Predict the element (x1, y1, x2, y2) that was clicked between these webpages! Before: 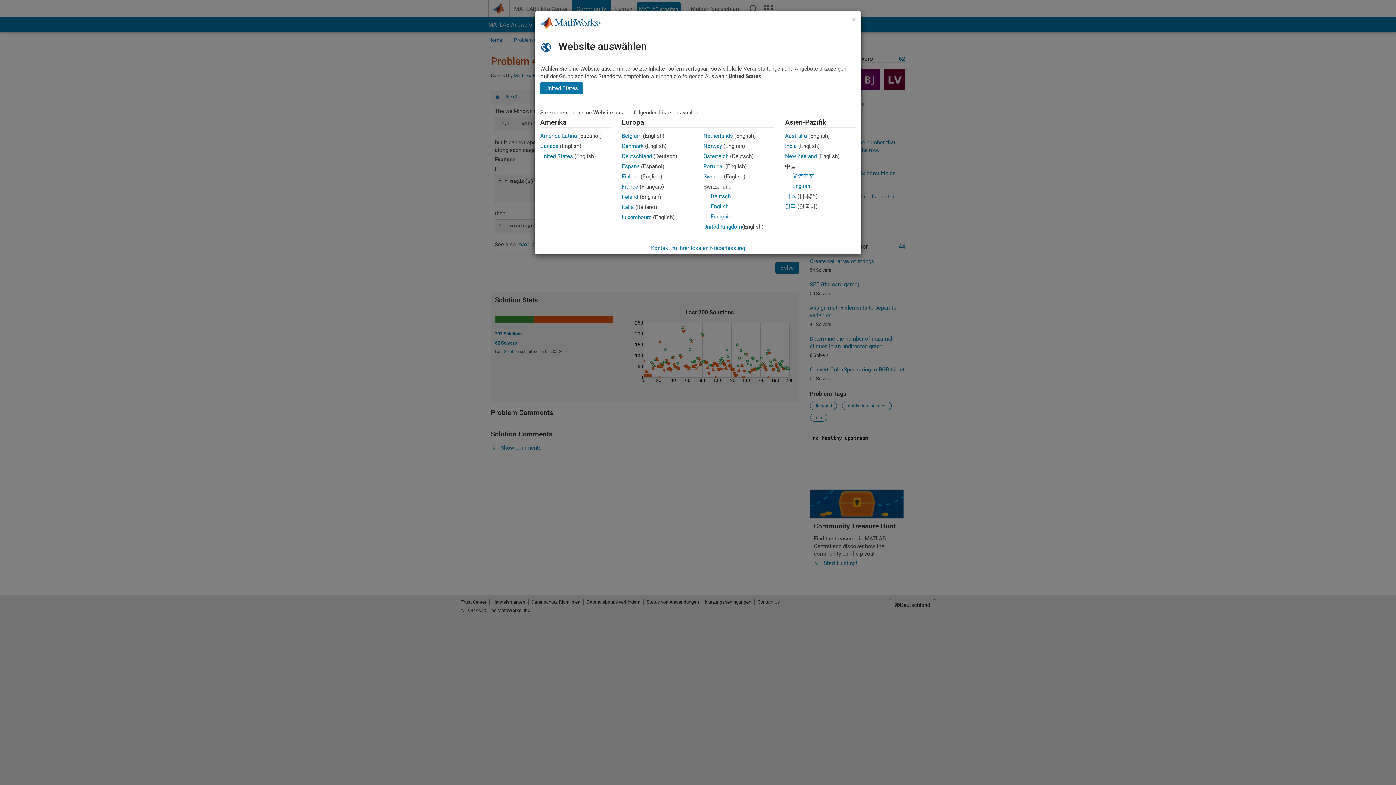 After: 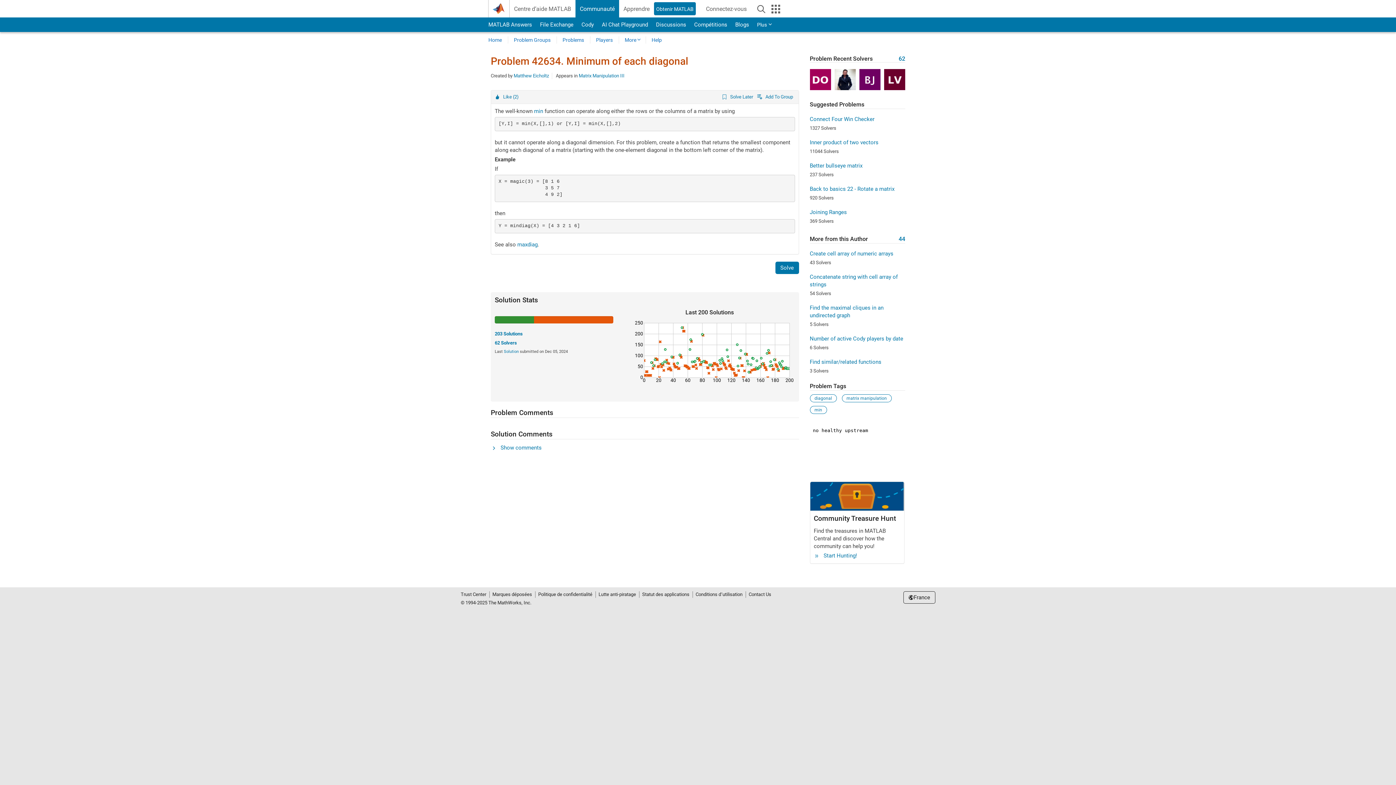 Action: bbox: (622, 183, 638, 190) label: France